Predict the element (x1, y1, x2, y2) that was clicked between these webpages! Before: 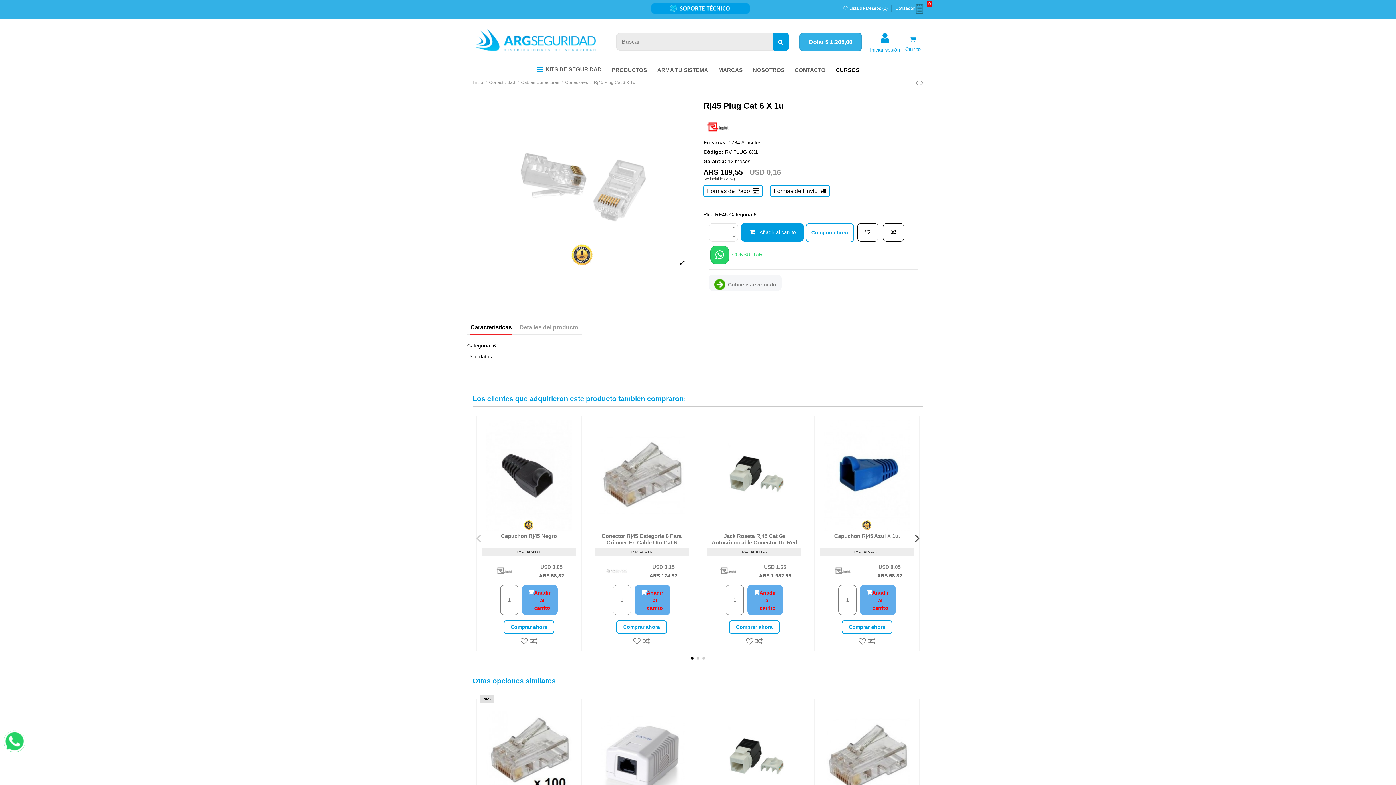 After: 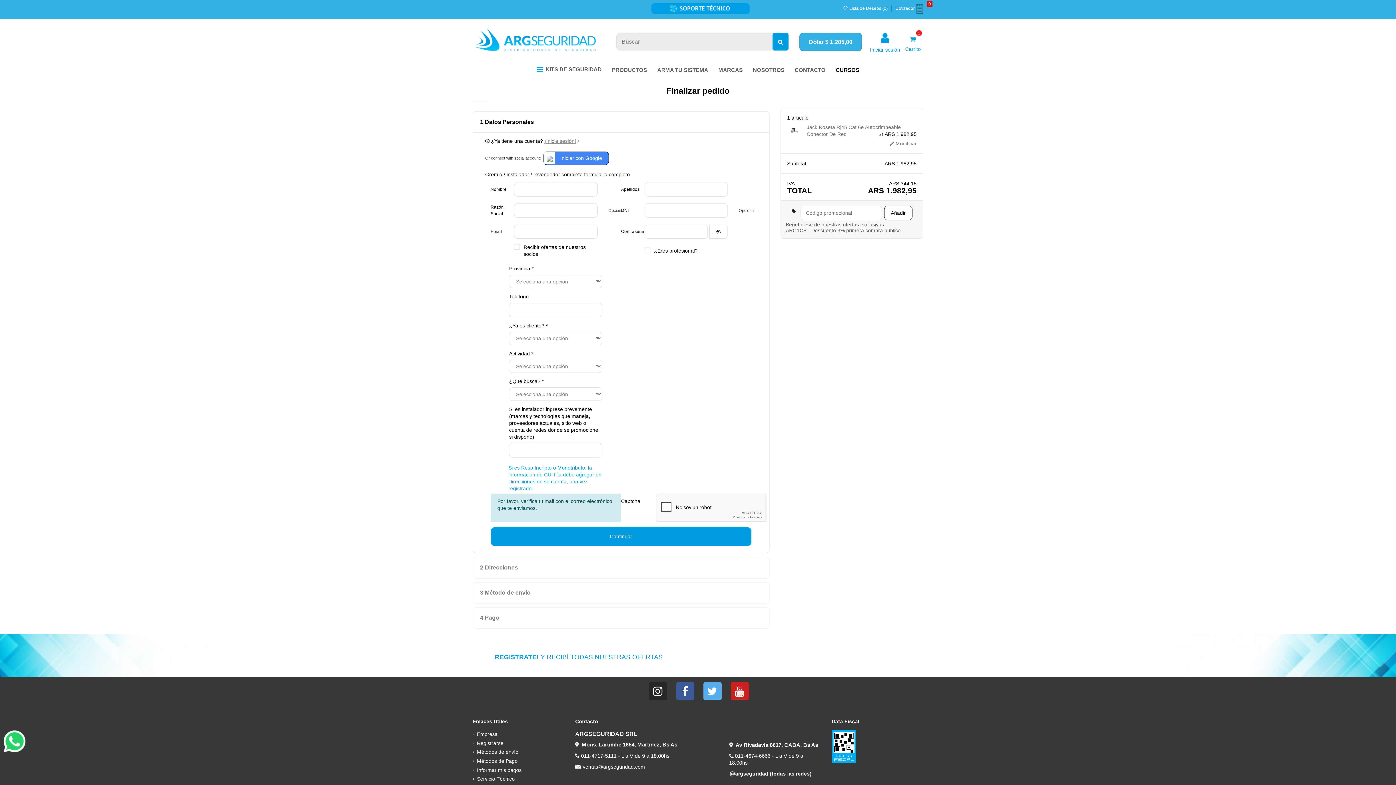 Action: bbox: (729, 620, 780, 634) label: Comprar ahora